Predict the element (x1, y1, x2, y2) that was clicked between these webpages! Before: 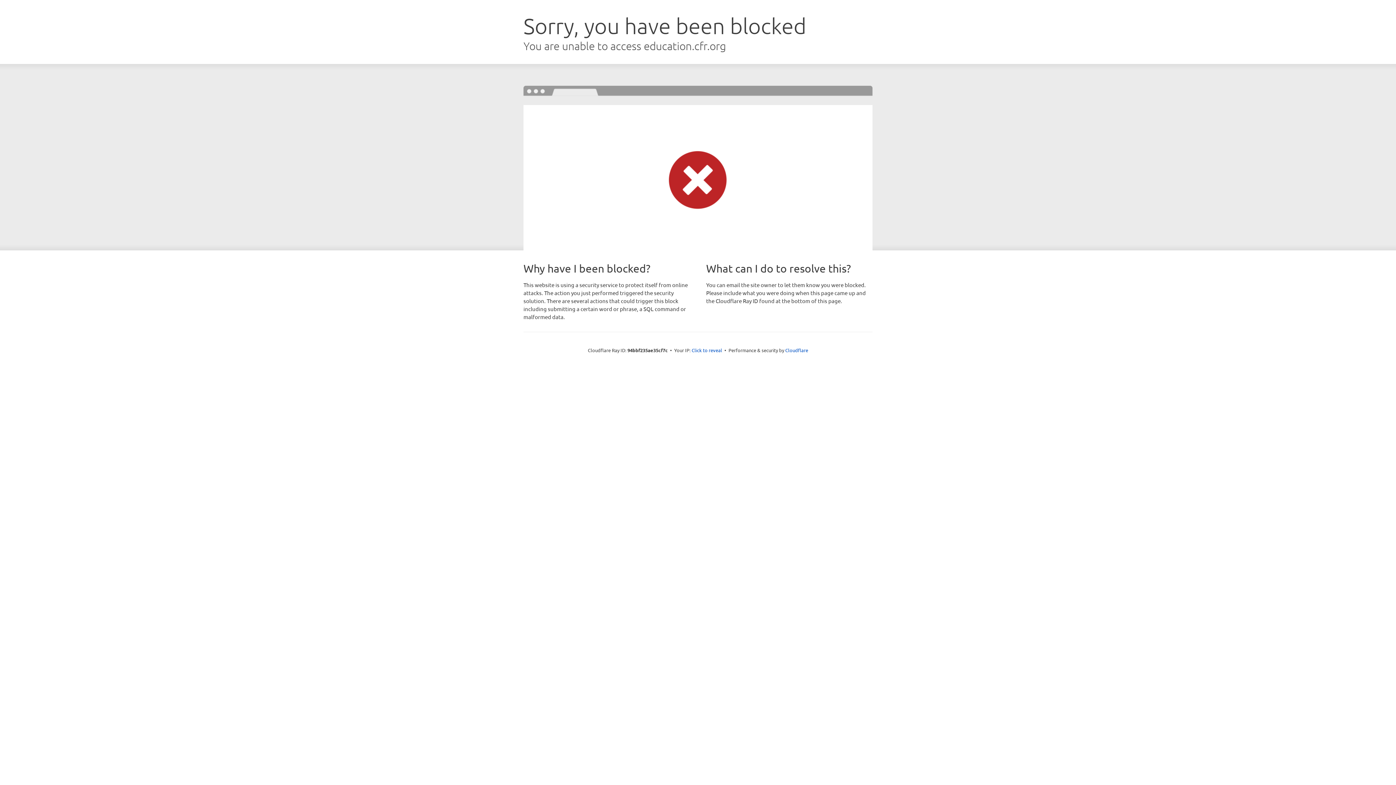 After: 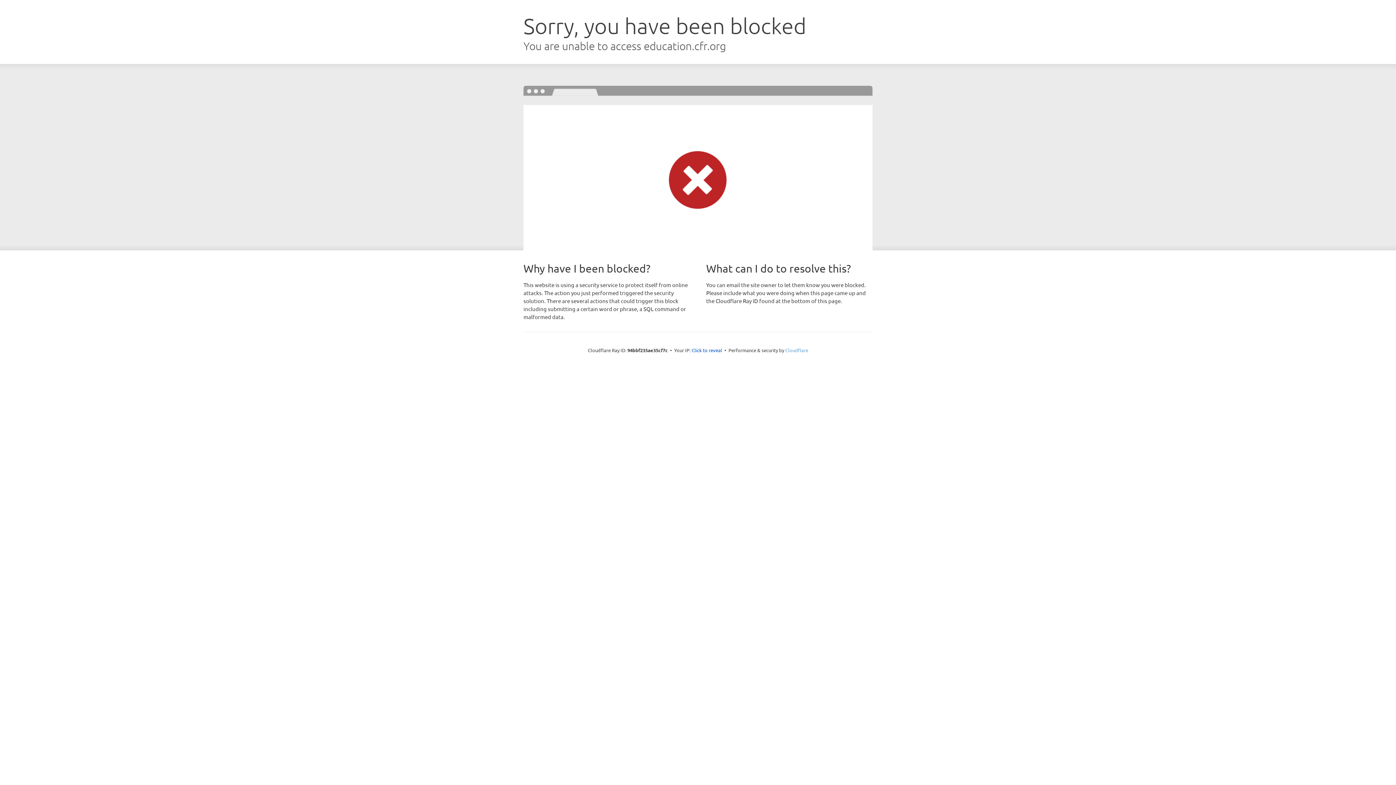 Action: label: Cloudflare bbox: (785, 347, 808, 353)